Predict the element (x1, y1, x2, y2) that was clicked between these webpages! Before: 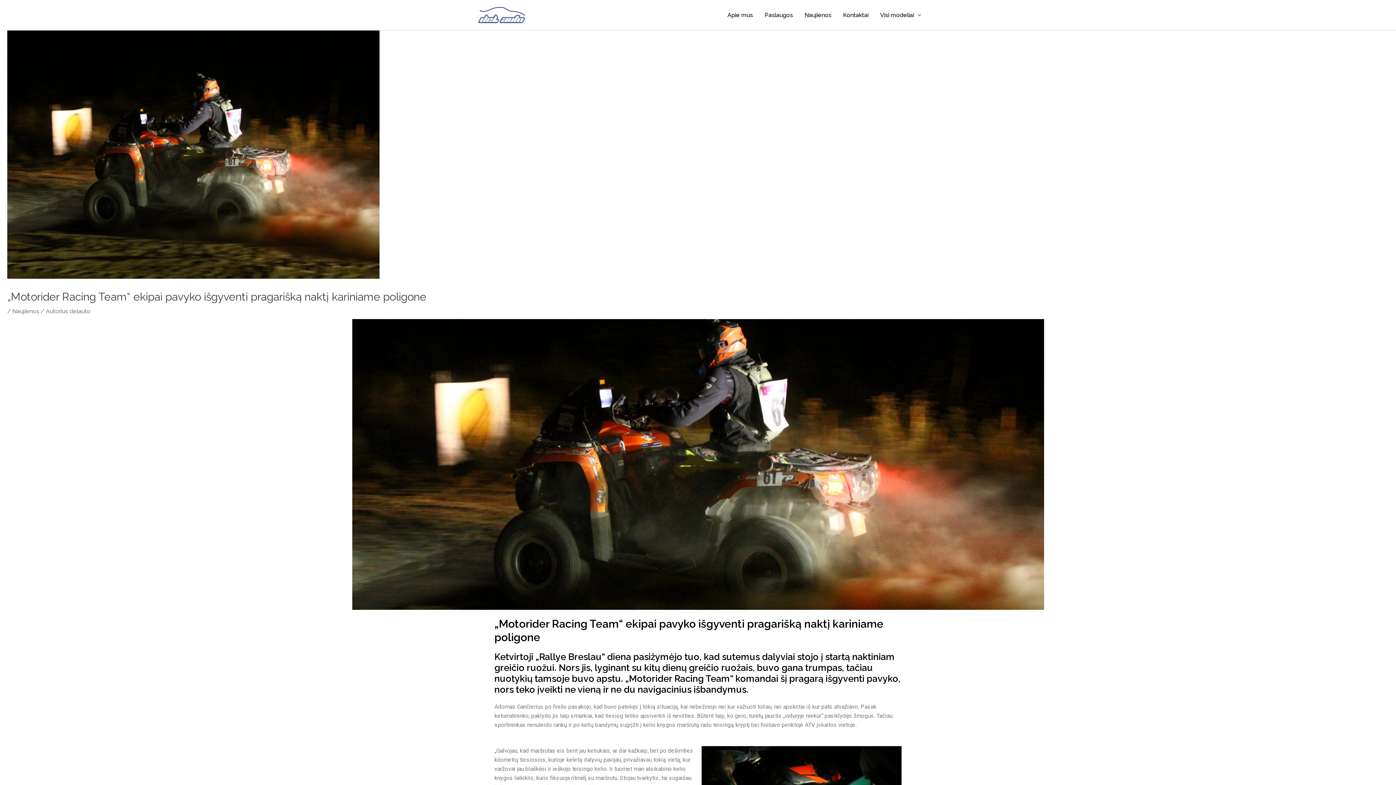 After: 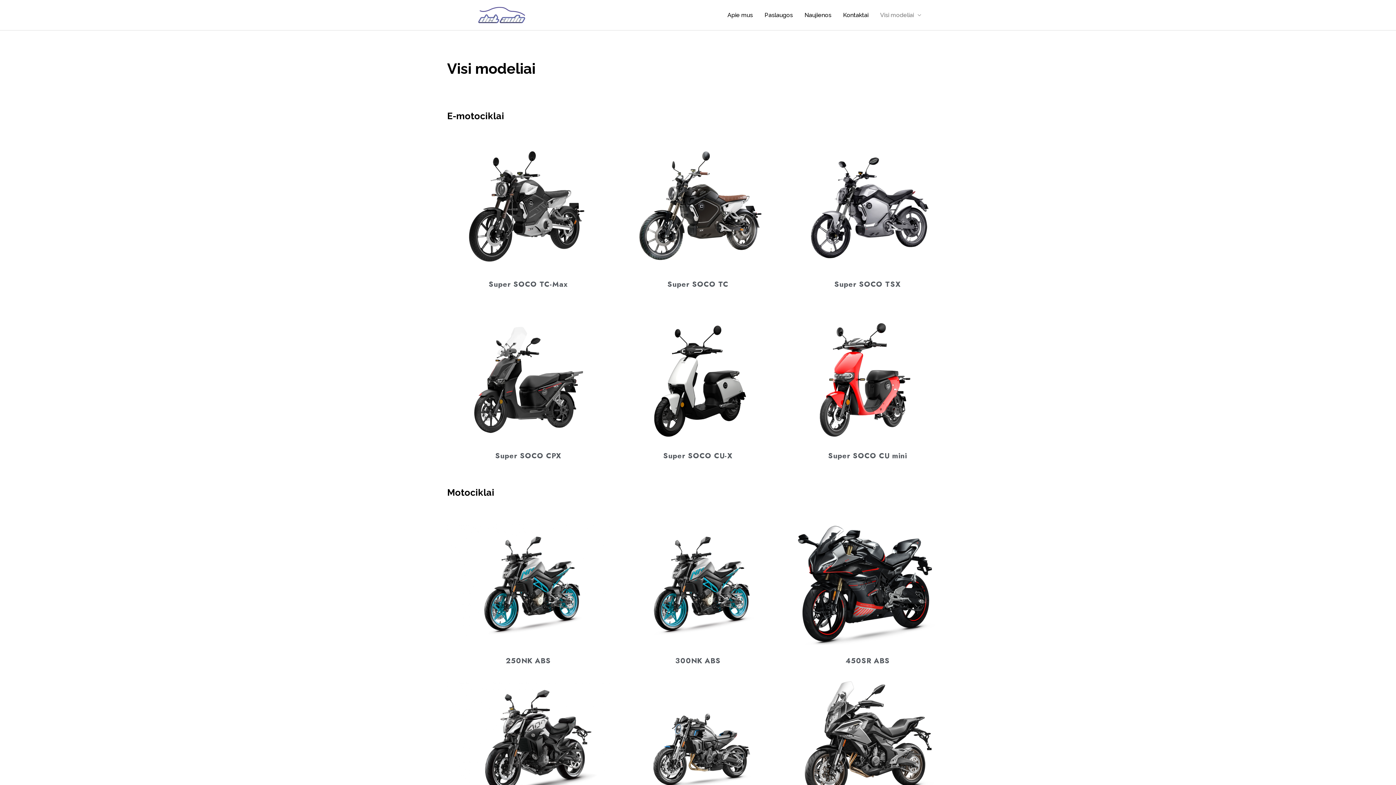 Action: bbox: (874, 0, 927, 30) label: Visi modeliai